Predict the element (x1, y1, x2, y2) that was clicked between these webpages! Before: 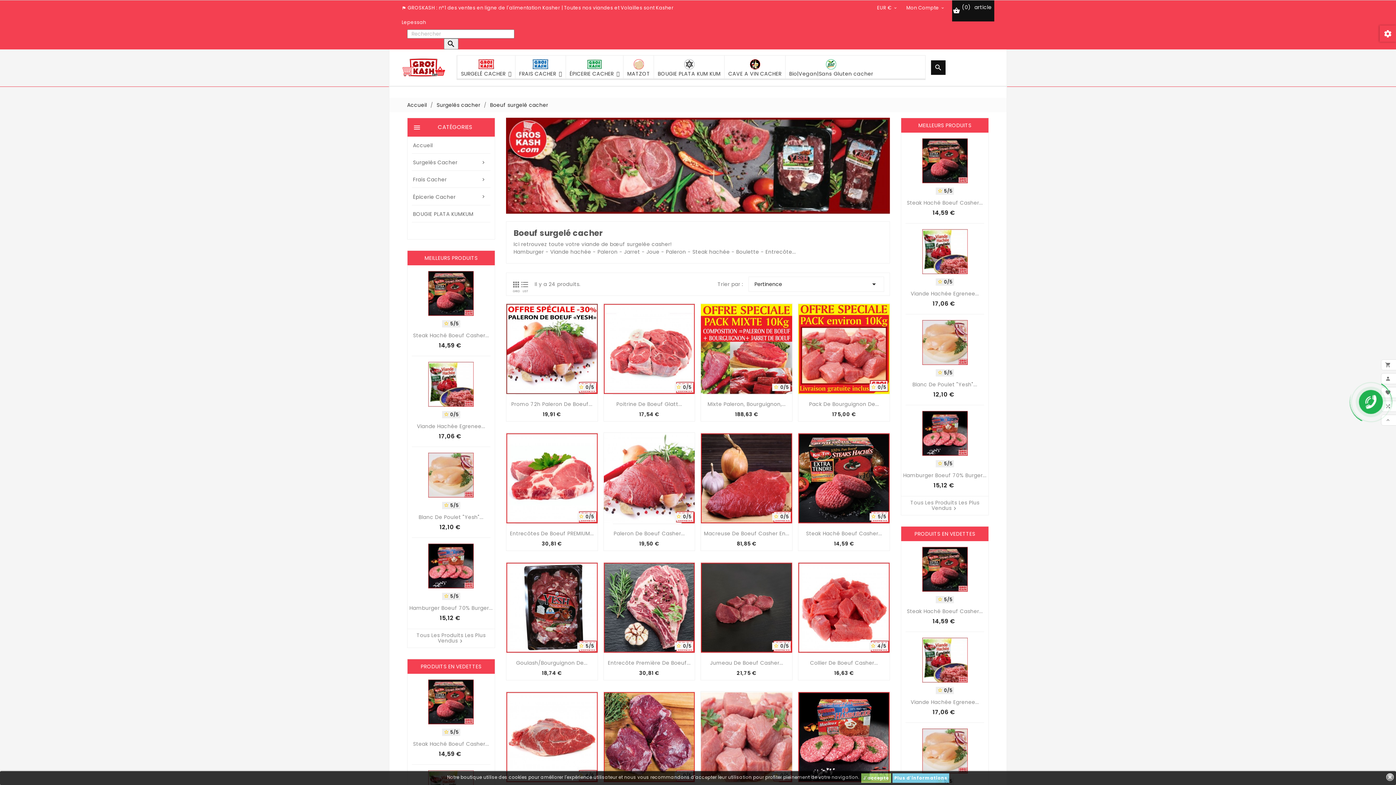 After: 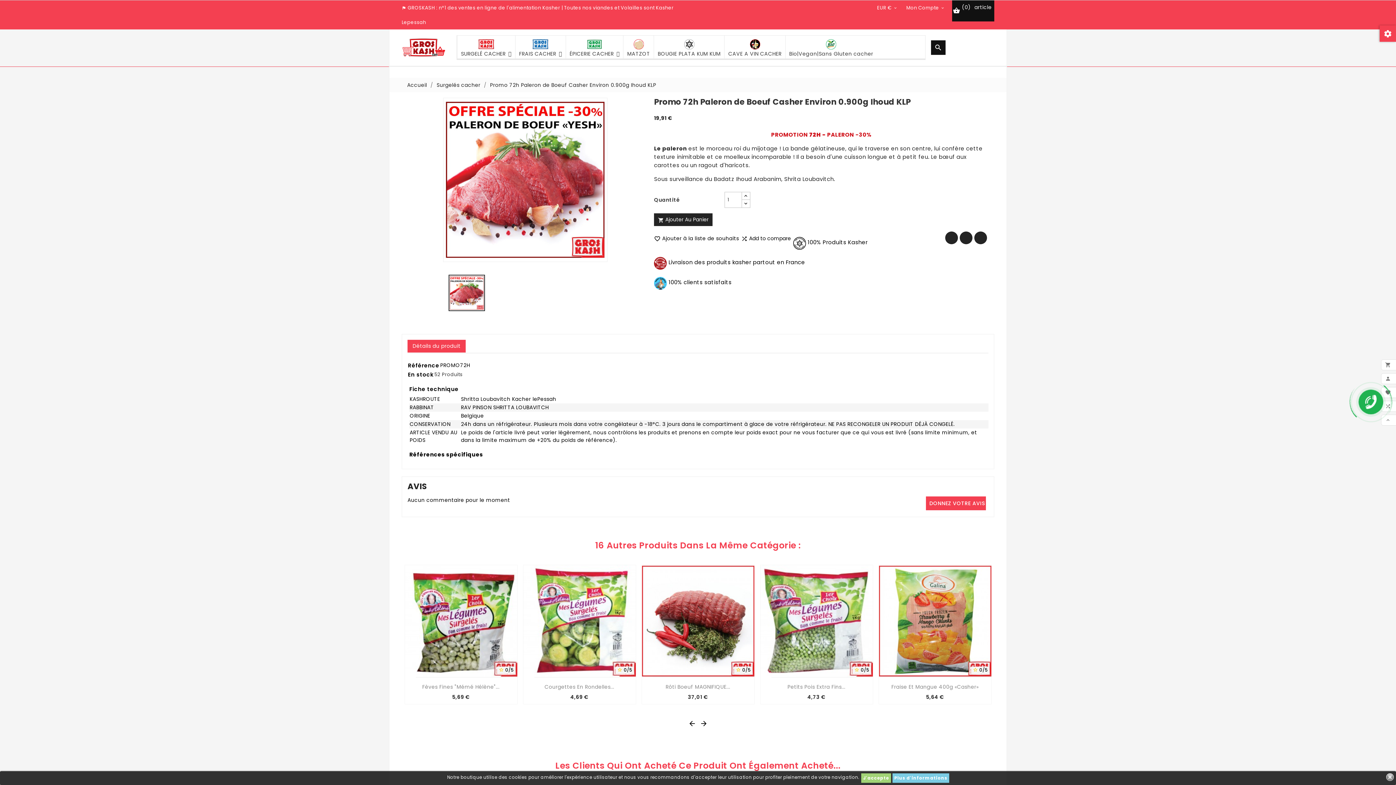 Action: bbox: (506, 303, 597, 394)